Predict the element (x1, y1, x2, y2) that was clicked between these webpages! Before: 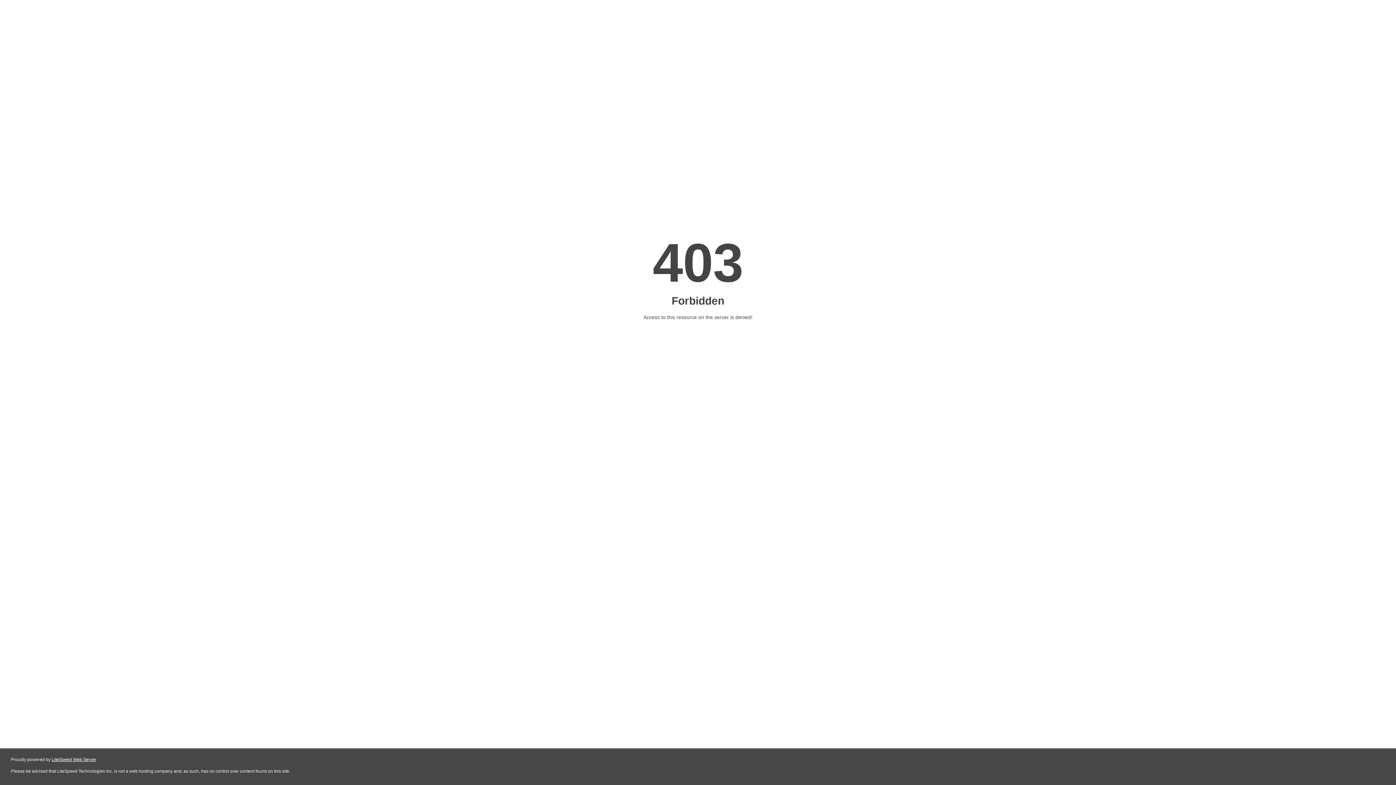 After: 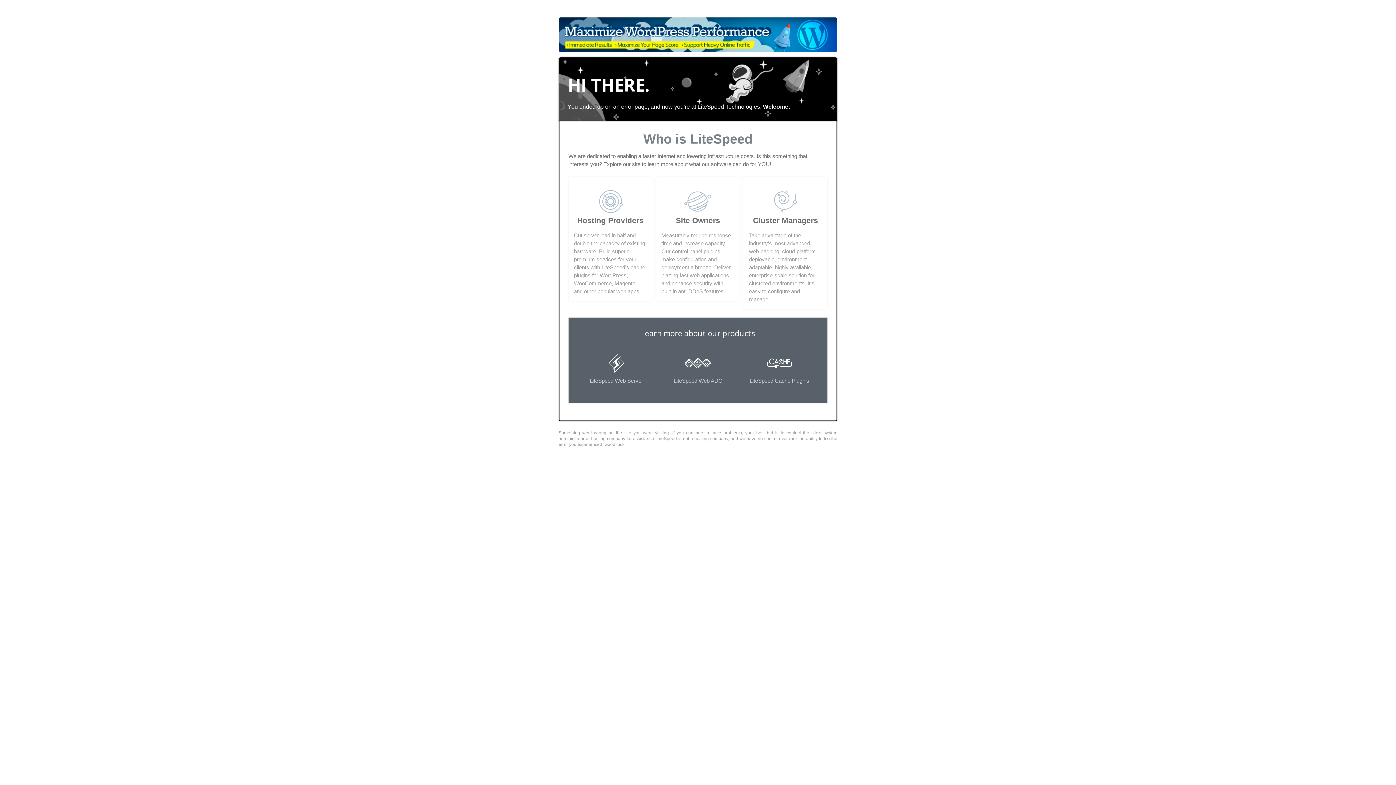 Action: bbox: (51, 757, 96, 762) label: LiteSpeed Web Server